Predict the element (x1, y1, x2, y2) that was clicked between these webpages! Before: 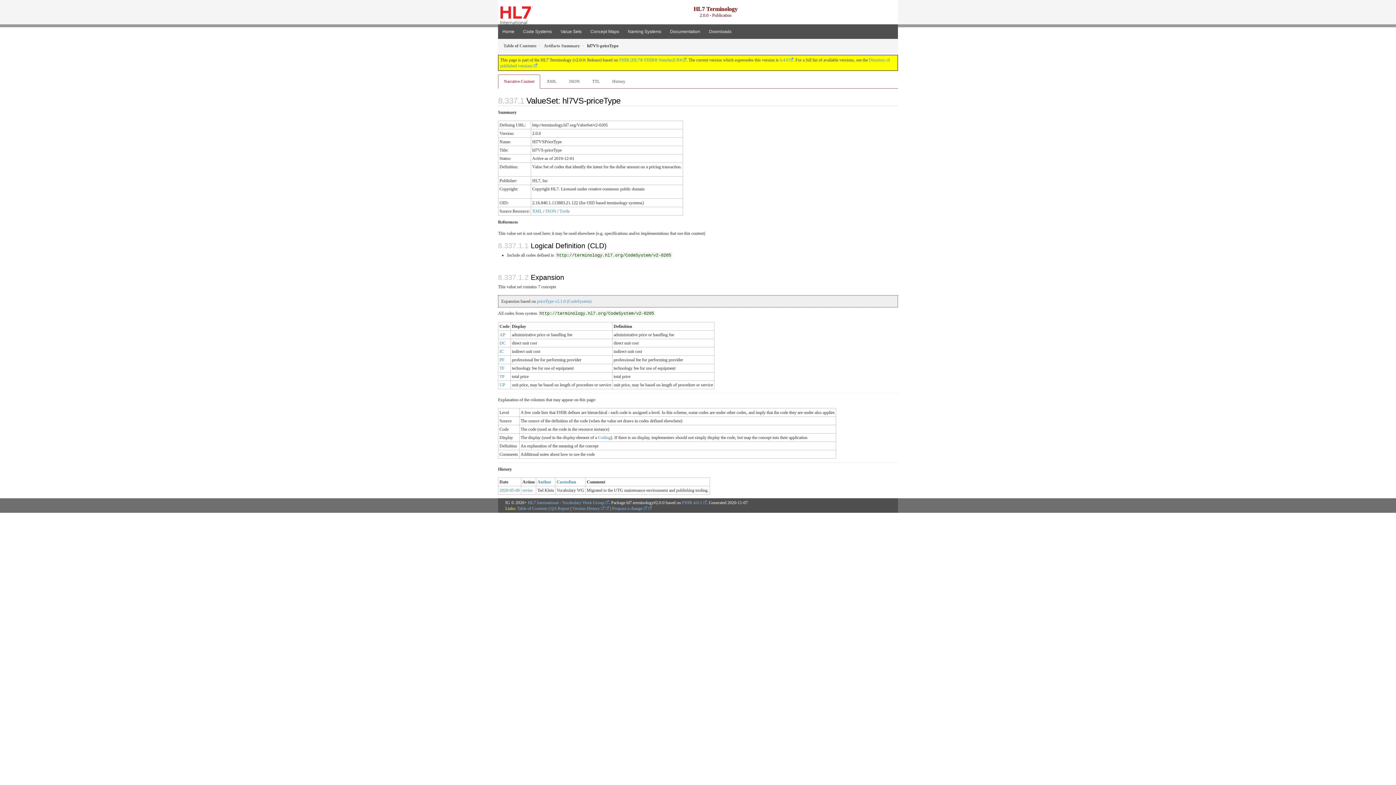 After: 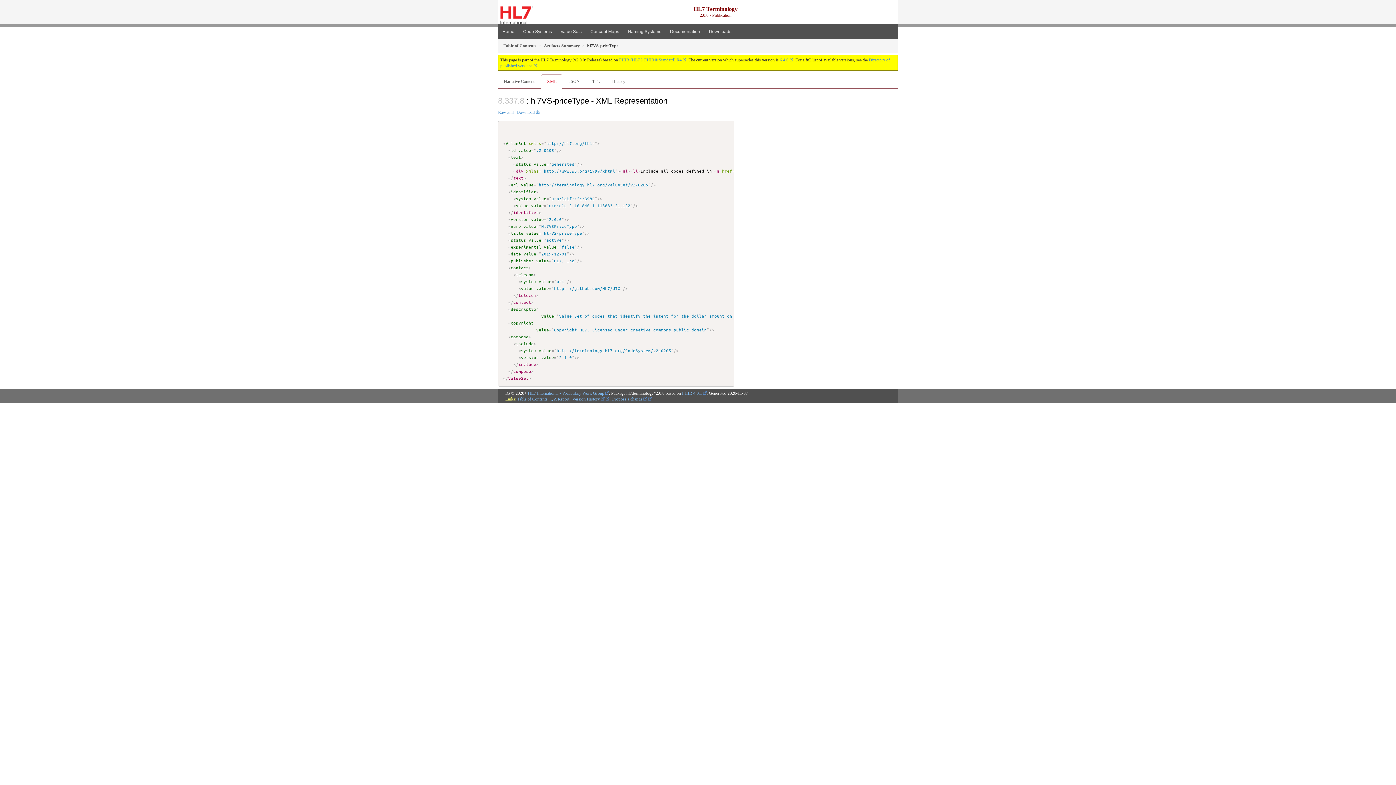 Action: label: XML bbox: (532, 208, 542, 213)